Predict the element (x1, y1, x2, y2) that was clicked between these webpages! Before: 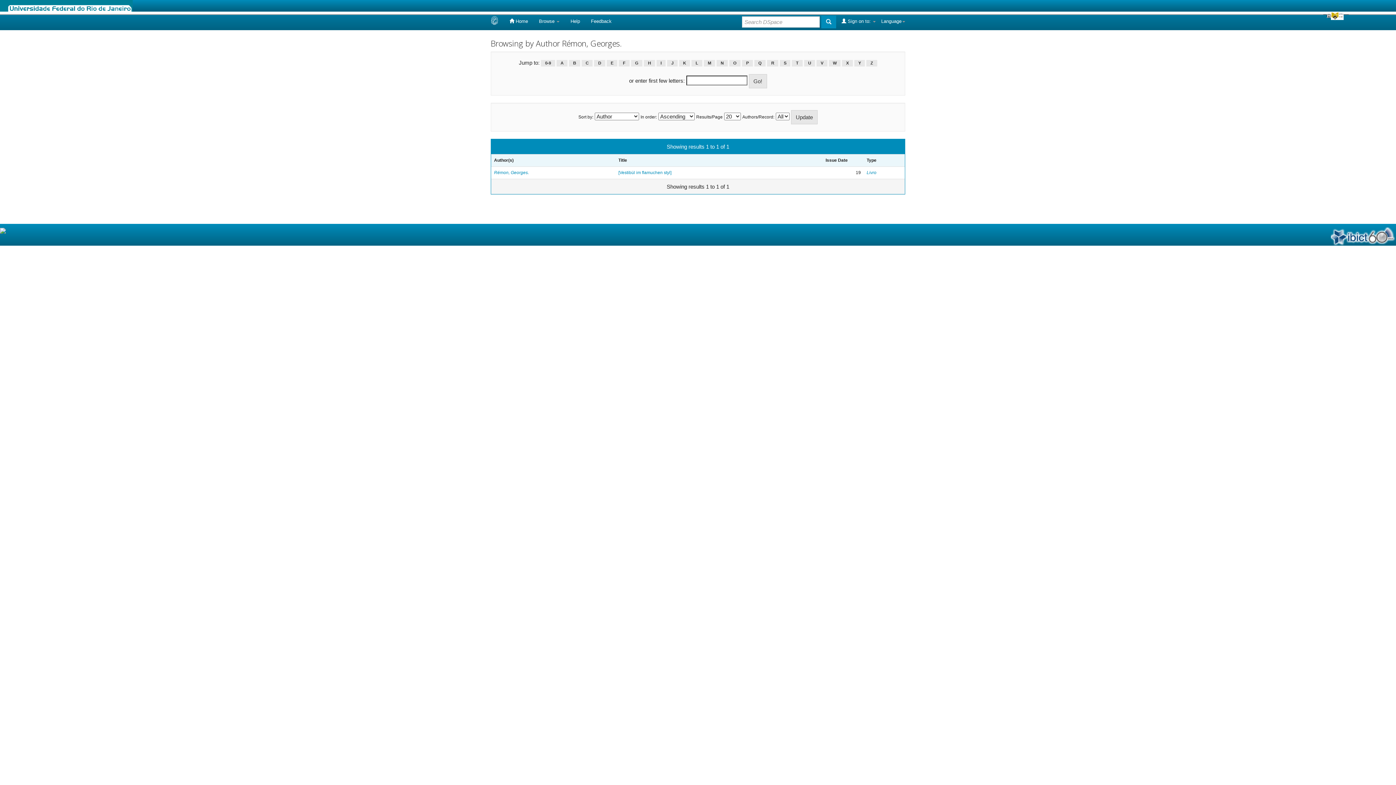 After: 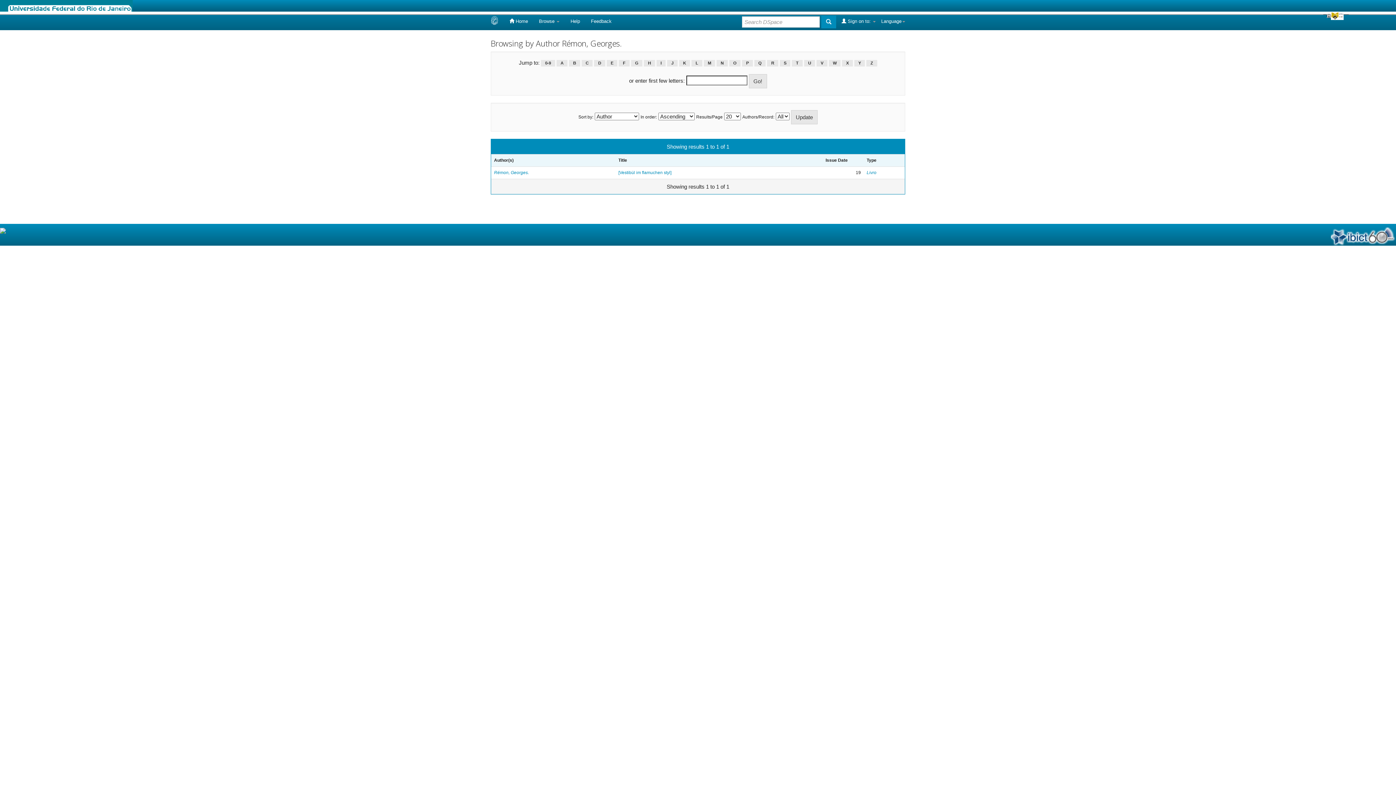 Action: label: B bbox: (569, 60, 580, 66)